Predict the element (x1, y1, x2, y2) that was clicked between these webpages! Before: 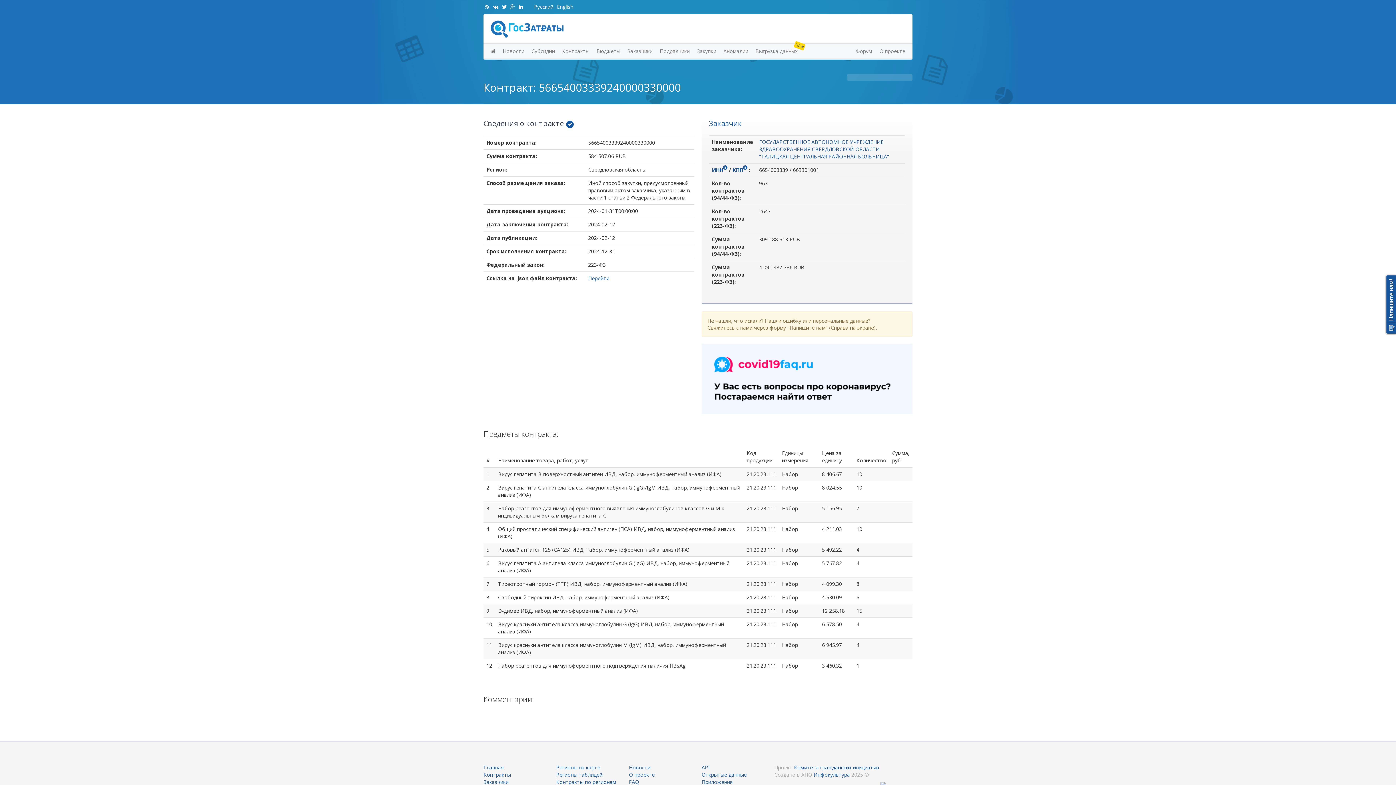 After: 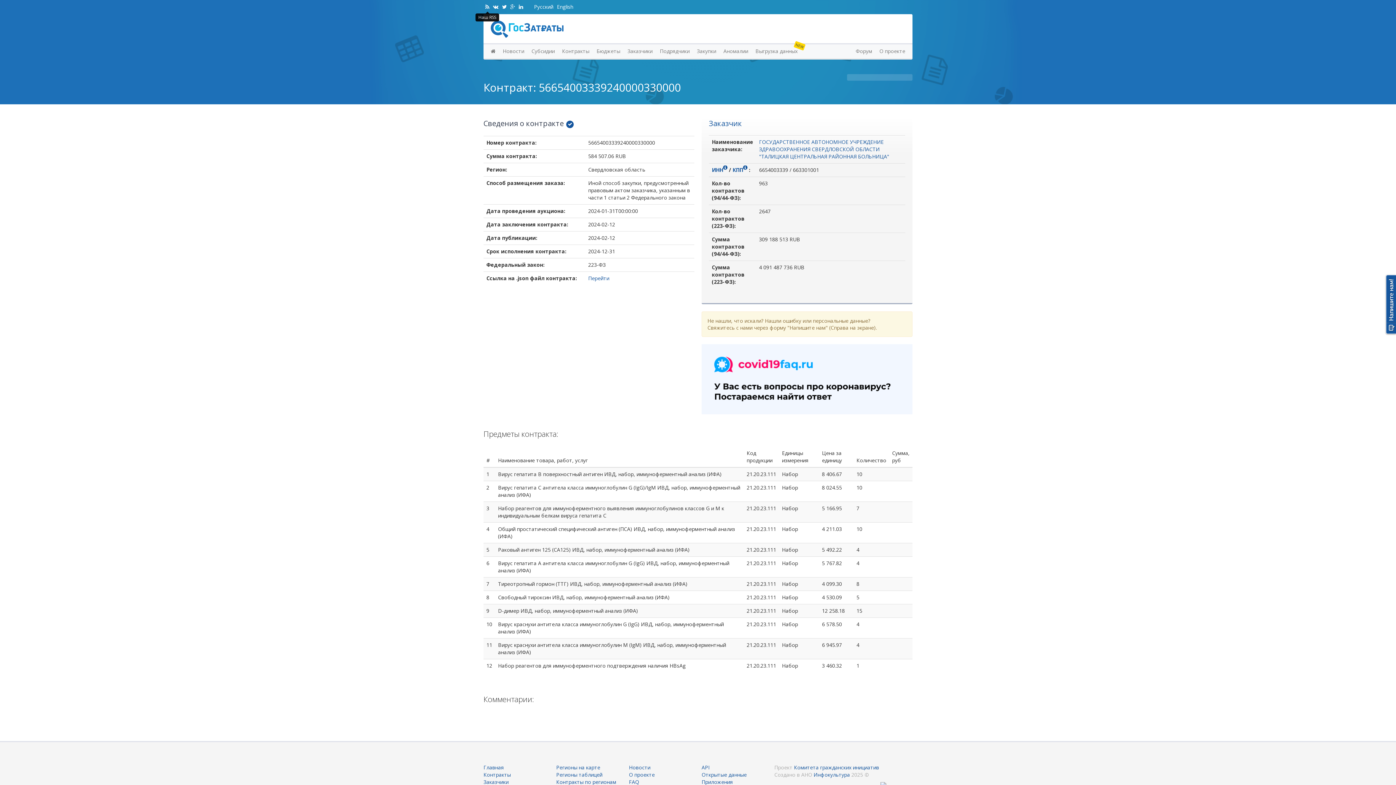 Action: bbox: (483, 3, 491, 10)